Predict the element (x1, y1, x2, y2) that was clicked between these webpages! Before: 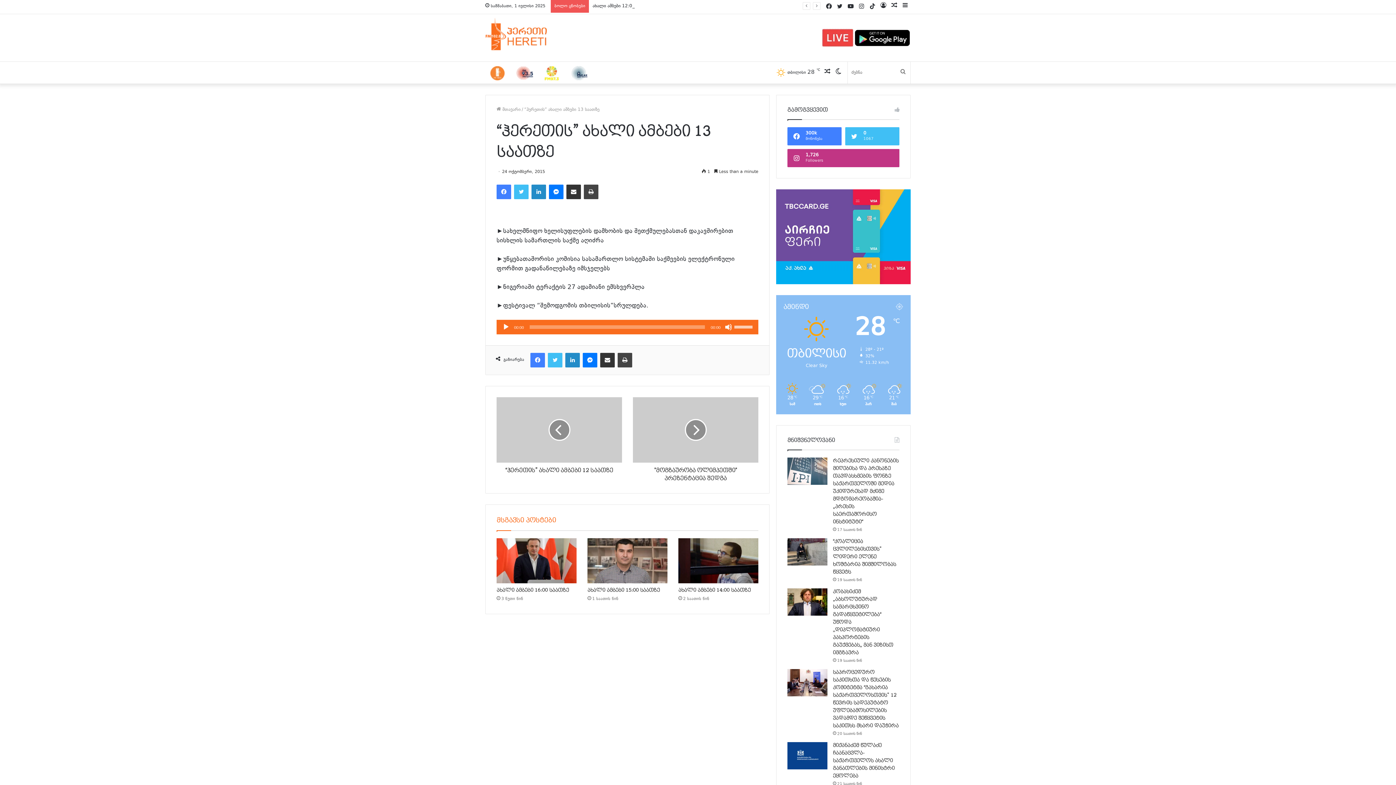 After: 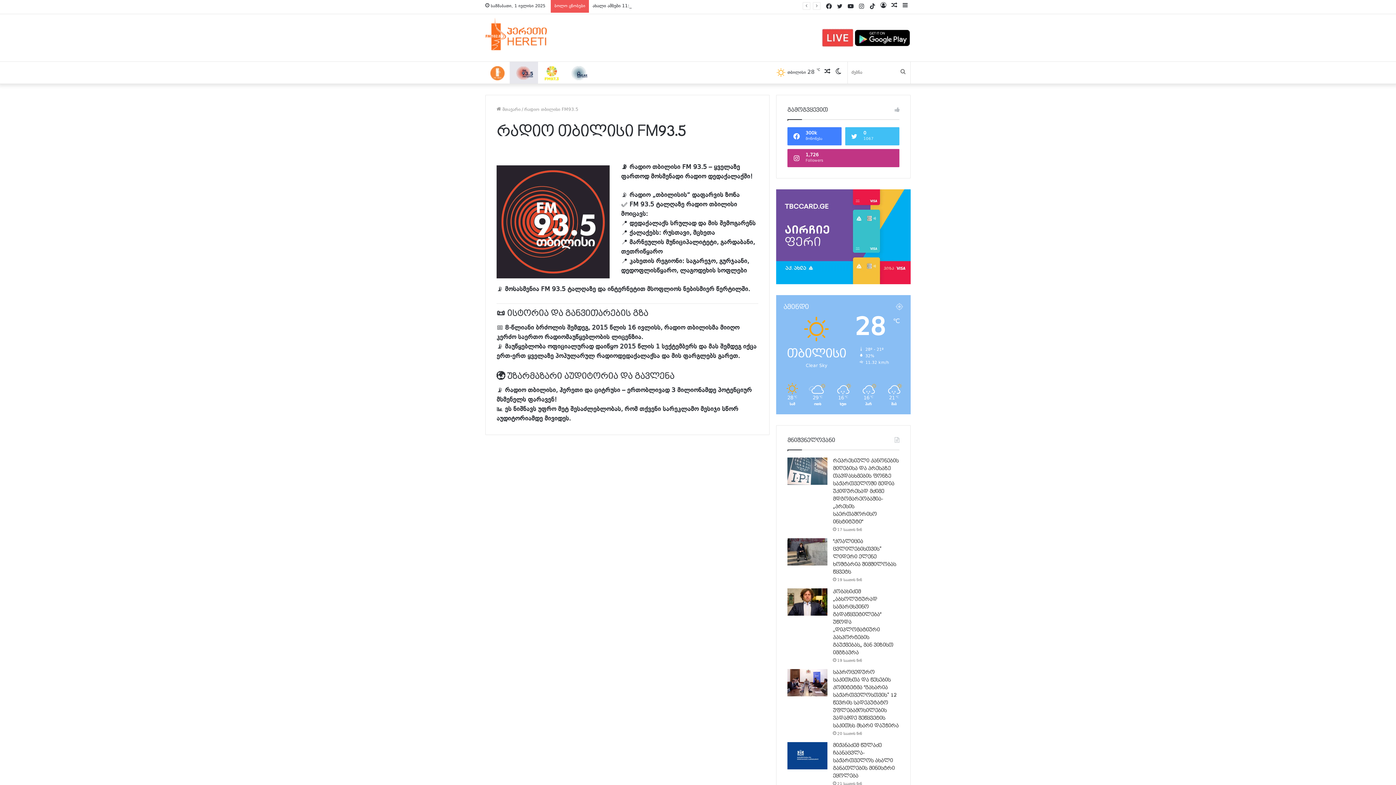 Action: bbox: (509, 61, 538, 83)